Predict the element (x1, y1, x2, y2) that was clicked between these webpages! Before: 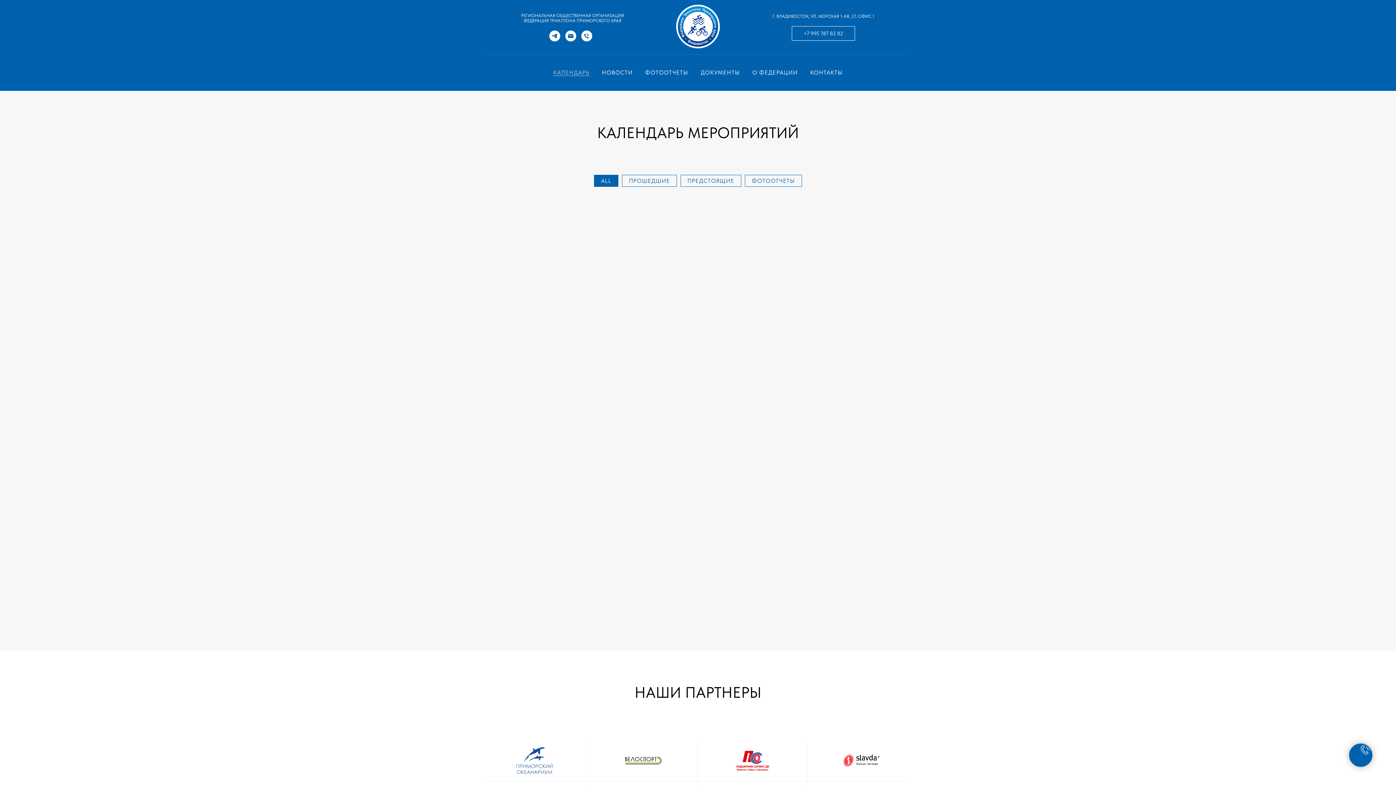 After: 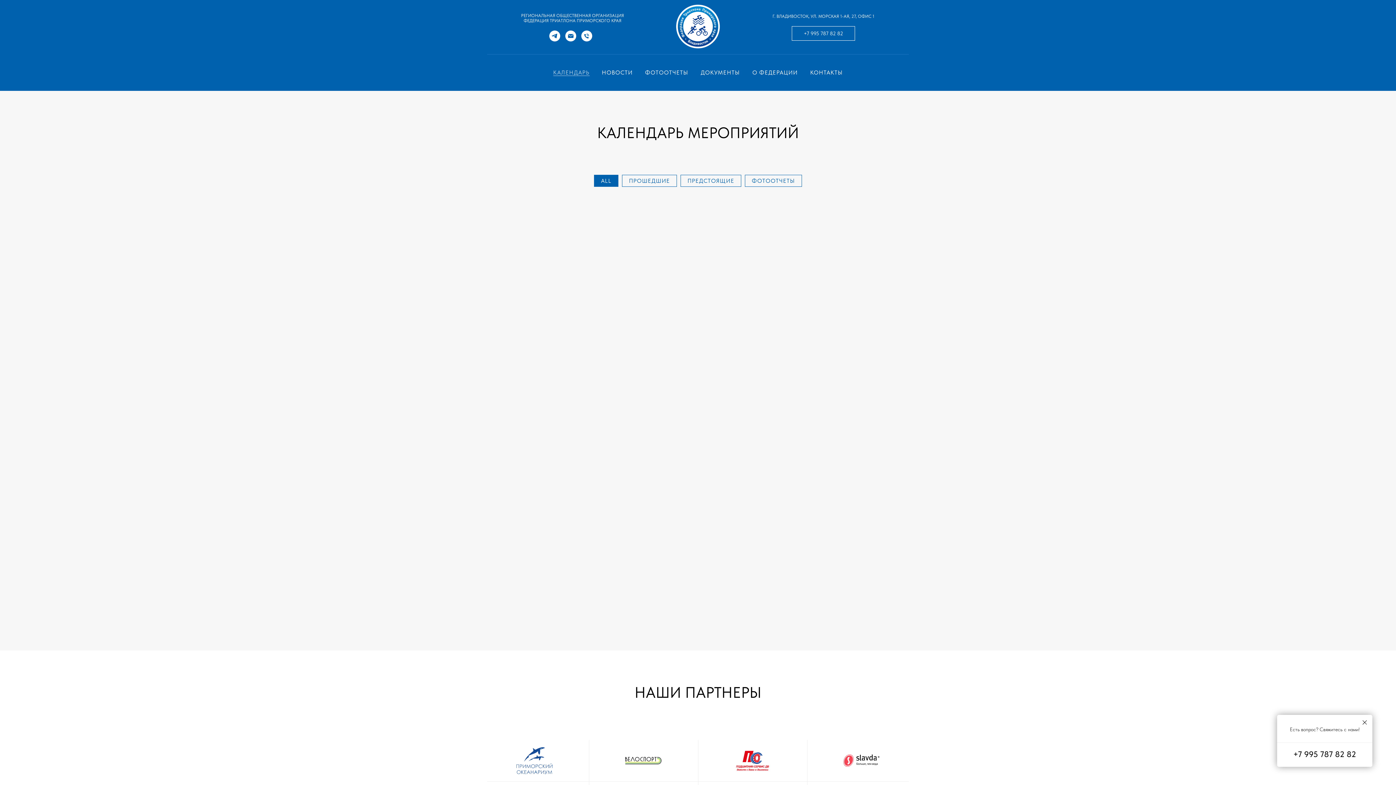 Action: bbox: (1349, 744, 1372, 767)